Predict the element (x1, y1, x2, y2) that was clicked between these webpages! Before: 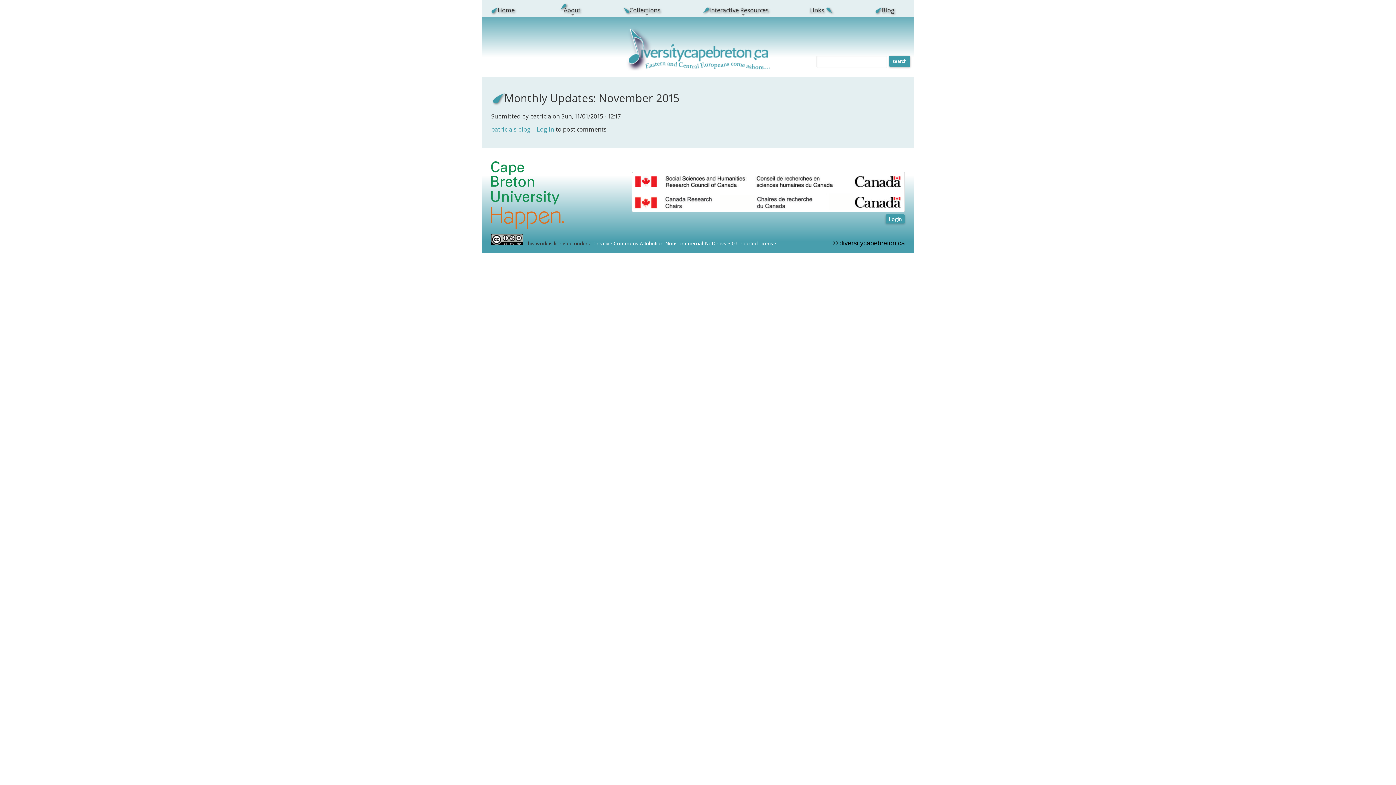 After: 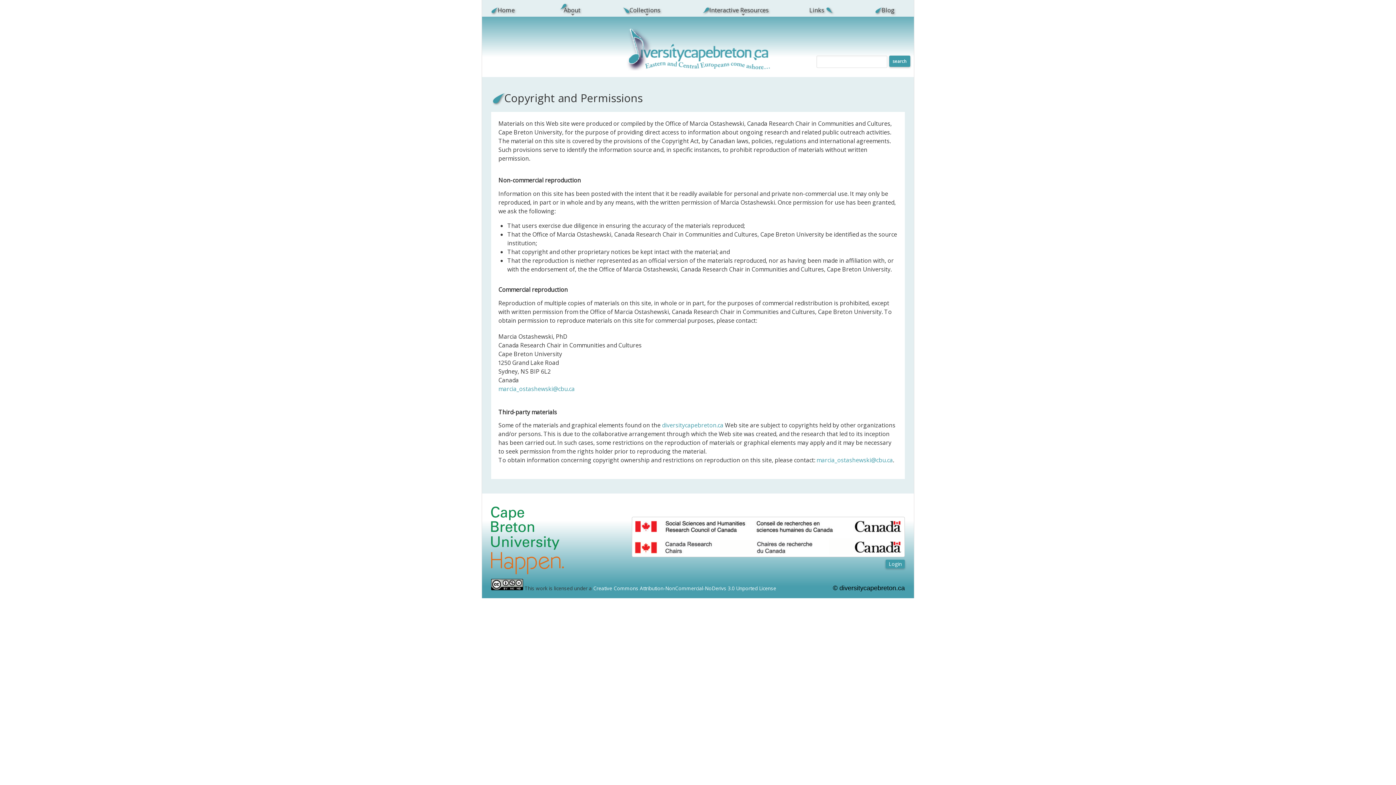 Action: label: © diversitycapebreton.ca bbox: (833, 239, 905, 246)